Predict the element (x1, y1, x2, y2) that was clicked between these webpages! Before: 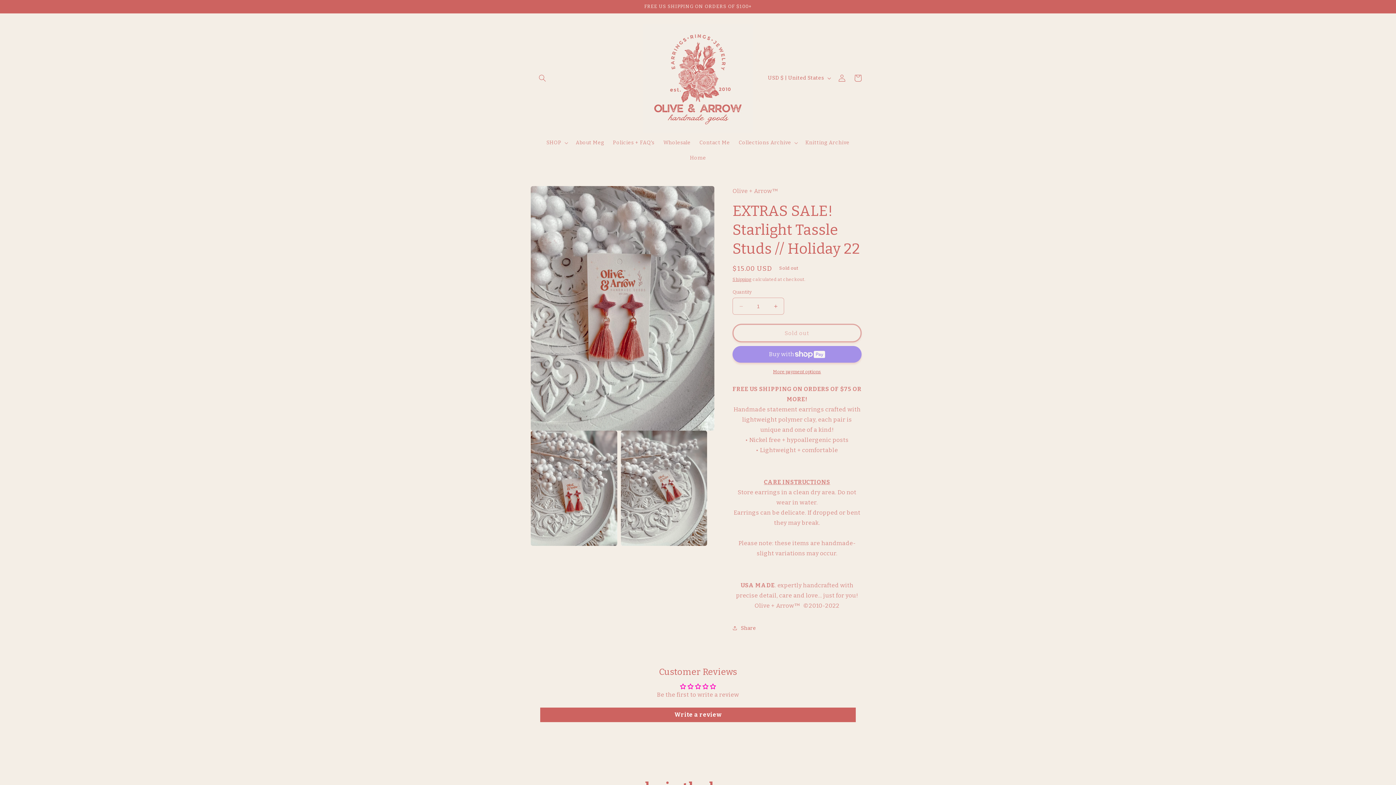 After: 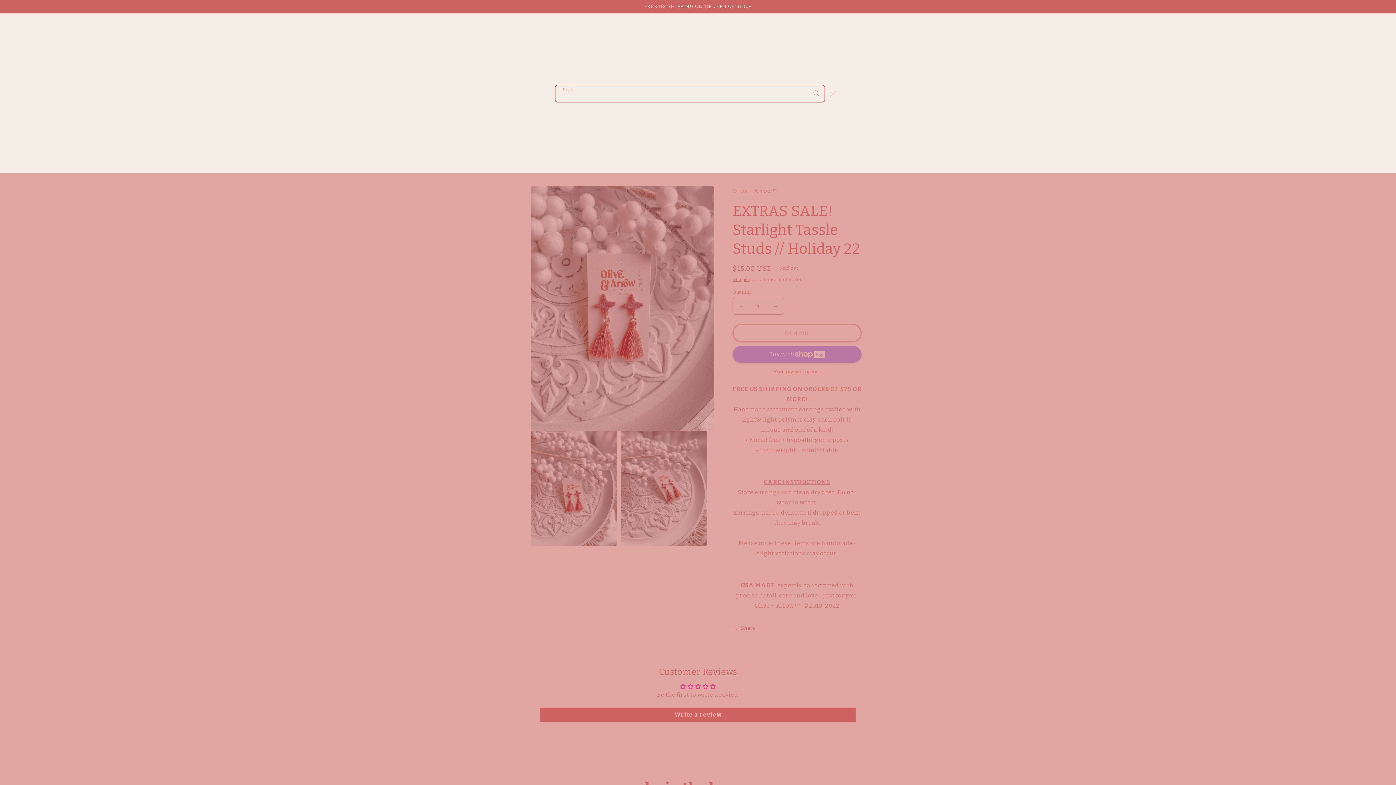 Action: bbox: (534, 70, 550, 86) label: Search